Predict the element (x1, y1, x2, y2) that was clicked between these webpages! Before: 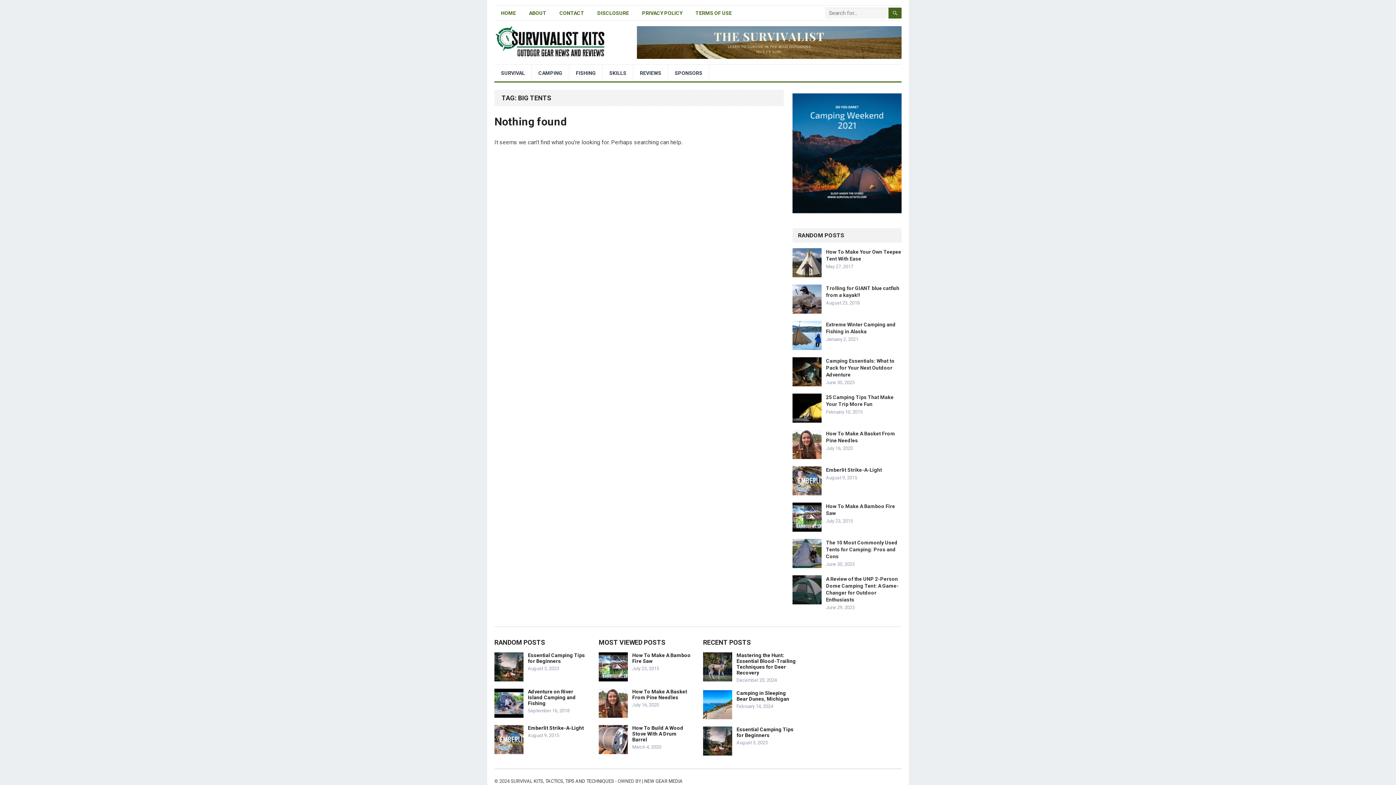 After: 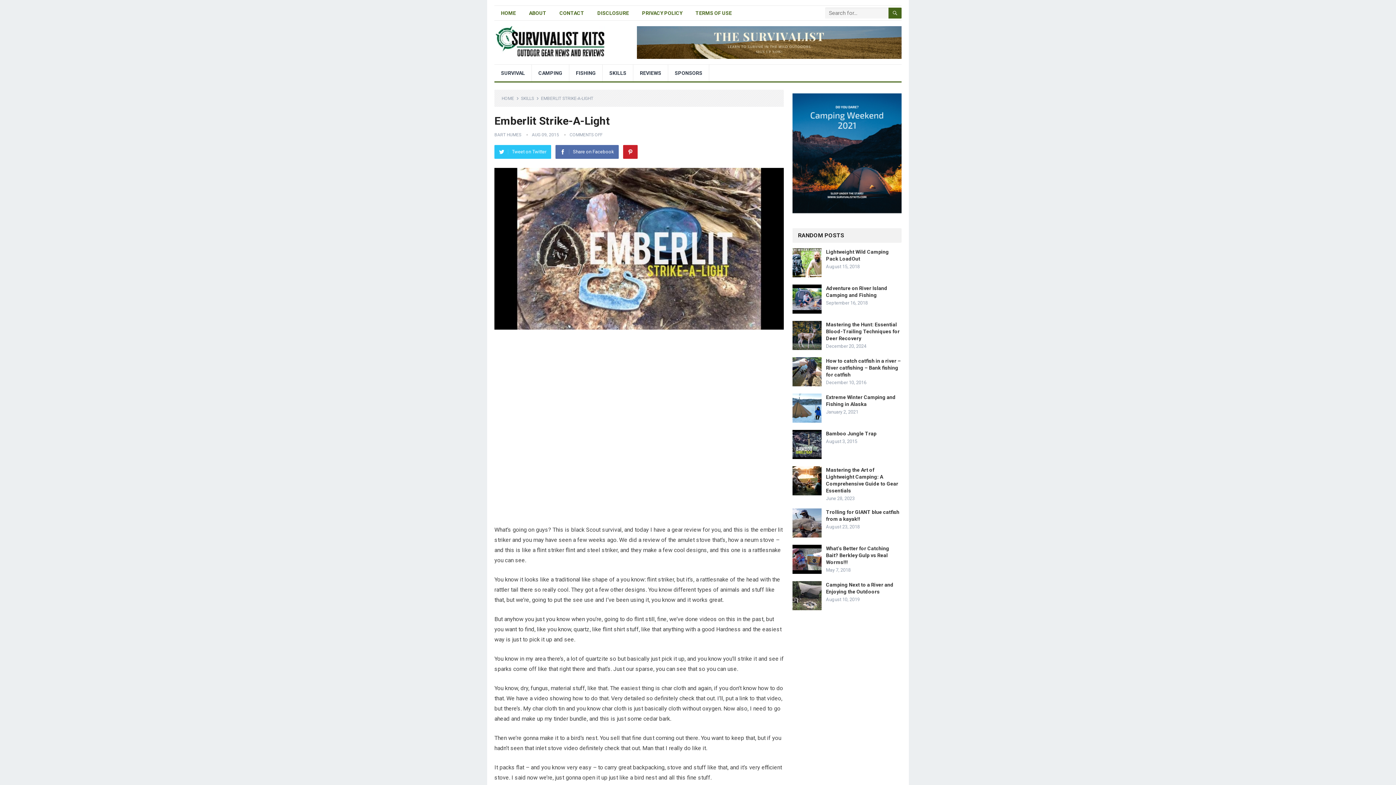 Action: bbox: (826, 467, 882, 473) label: Emberlit Strike-A-Light